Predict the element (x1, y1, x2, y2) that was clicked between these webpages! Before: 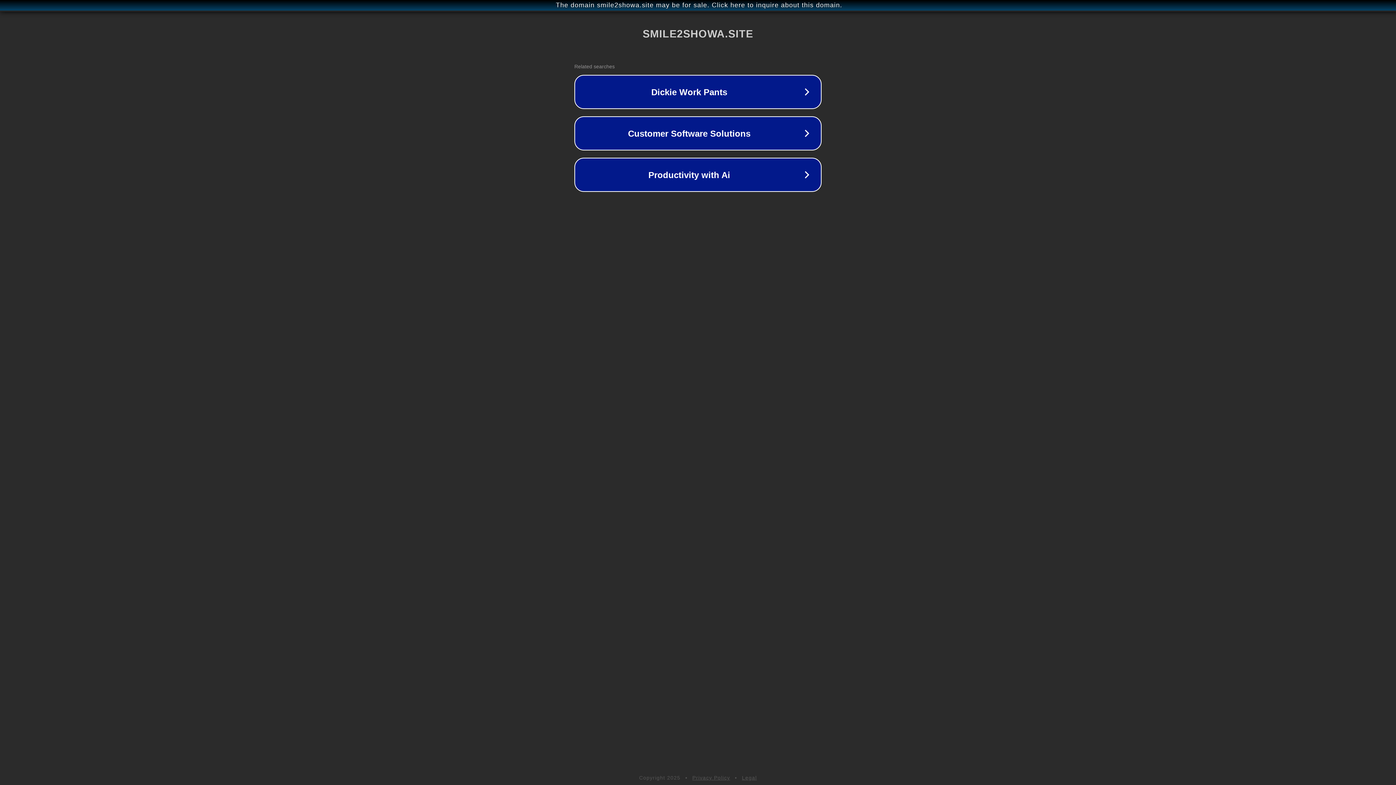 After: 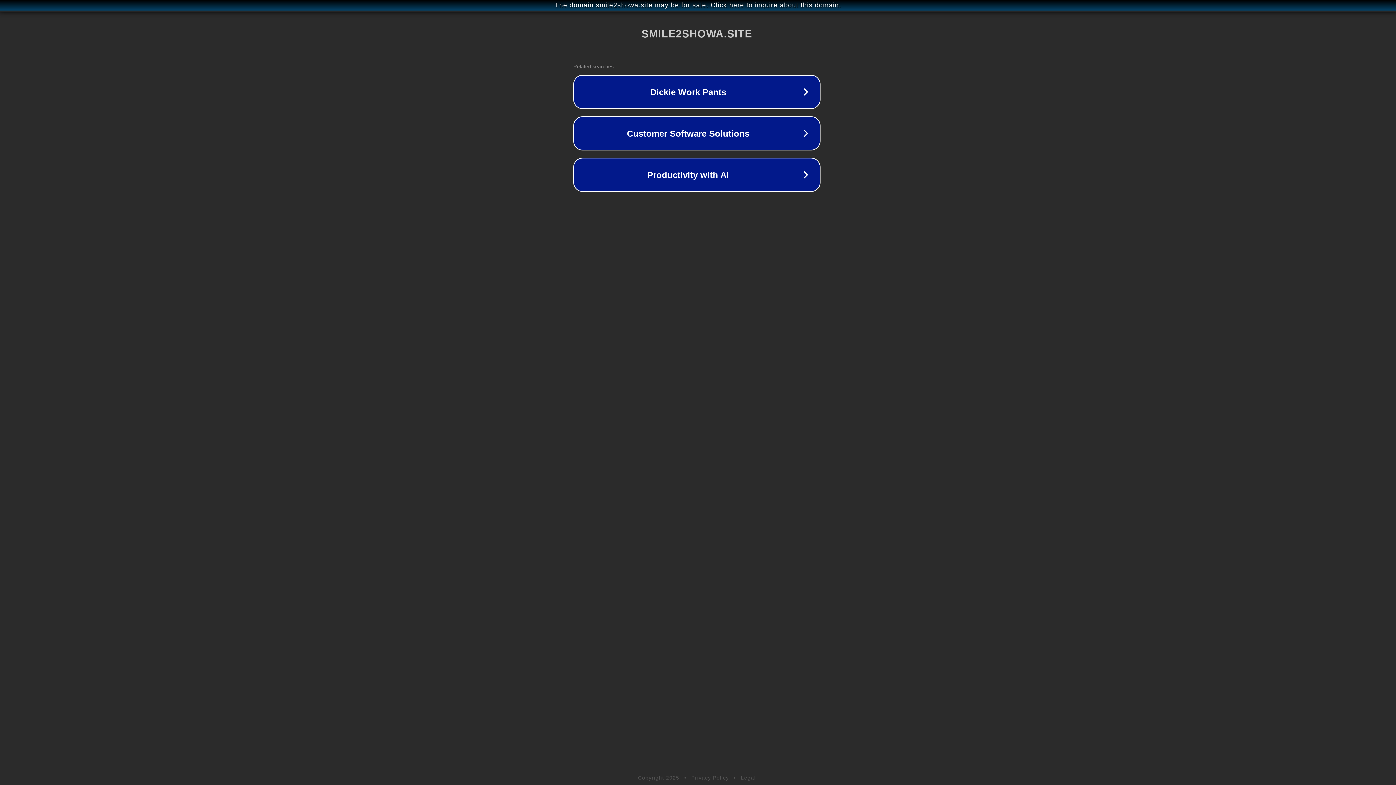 Action: label: The domain smile2showa.site may be for sale. Click here to inquire about this domain. bbox: (1, 1, 1397, 9)